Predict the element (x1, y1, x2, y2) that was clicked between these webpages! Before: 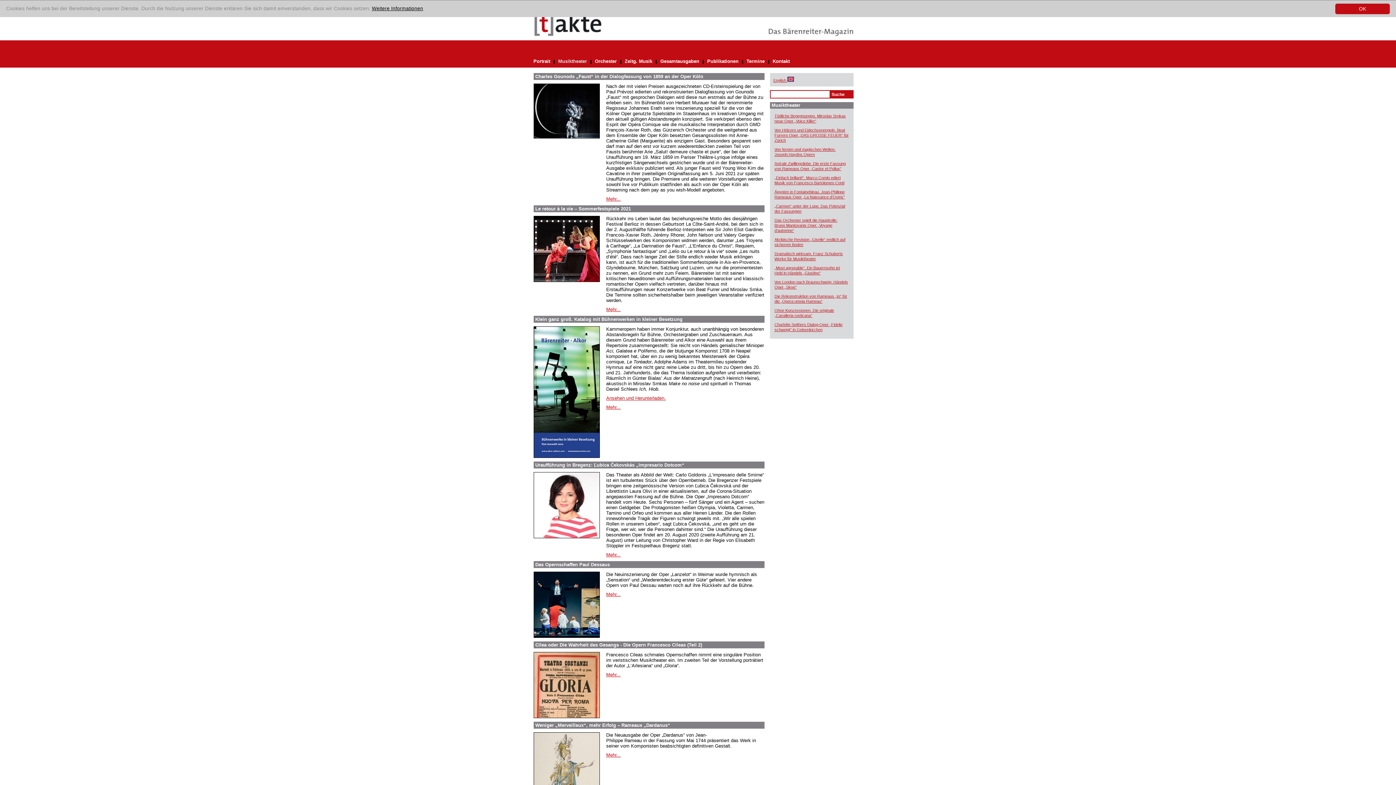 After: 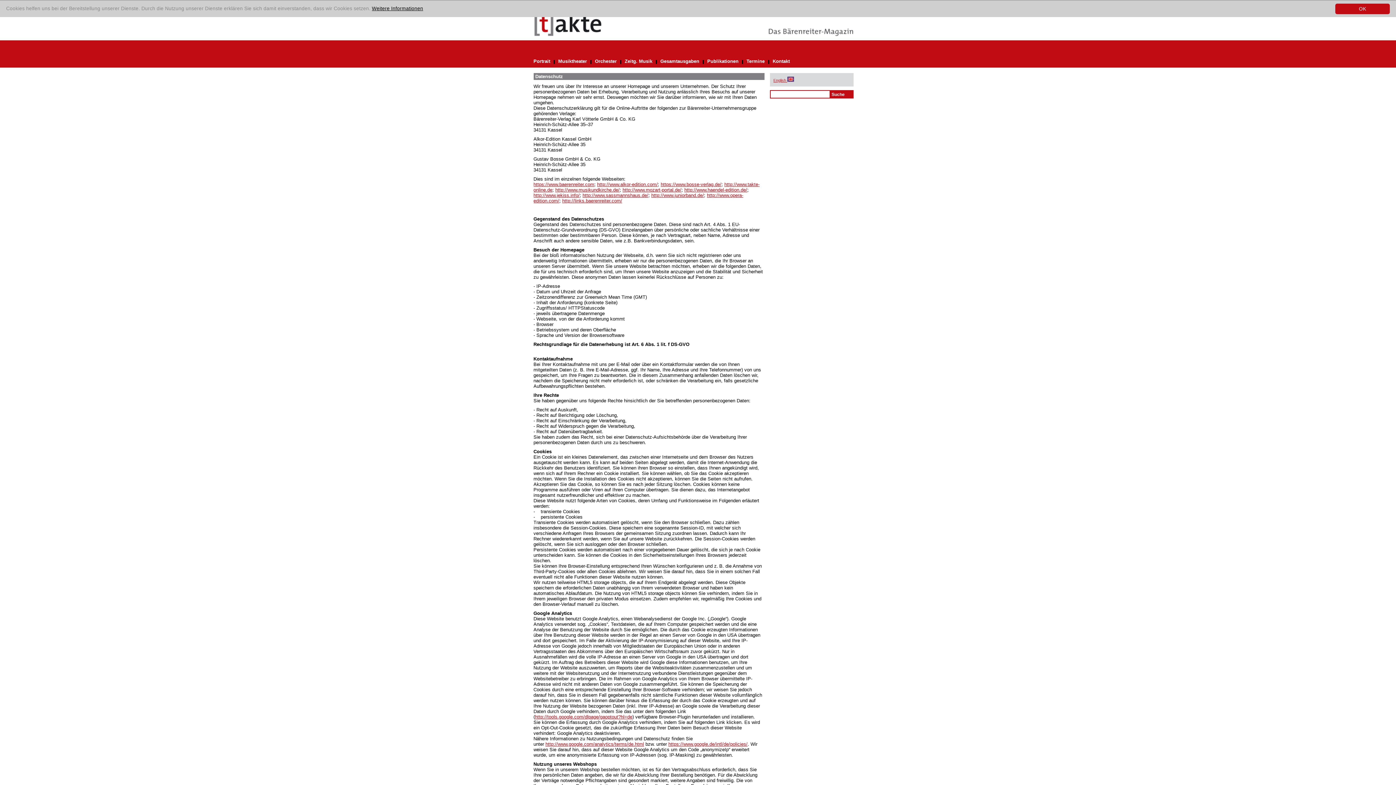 Action: bbox: (372, 5, 423, 11) label: Weitere Informationen